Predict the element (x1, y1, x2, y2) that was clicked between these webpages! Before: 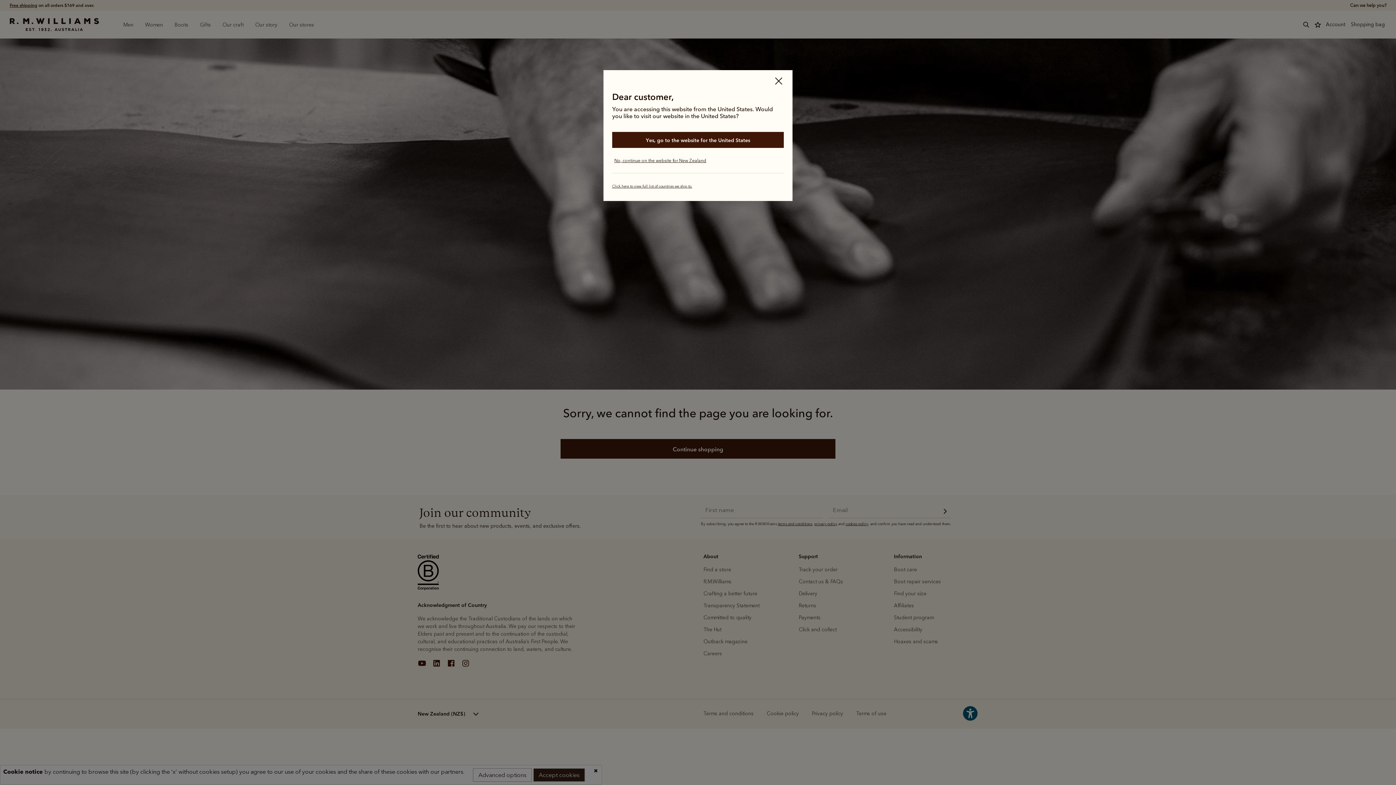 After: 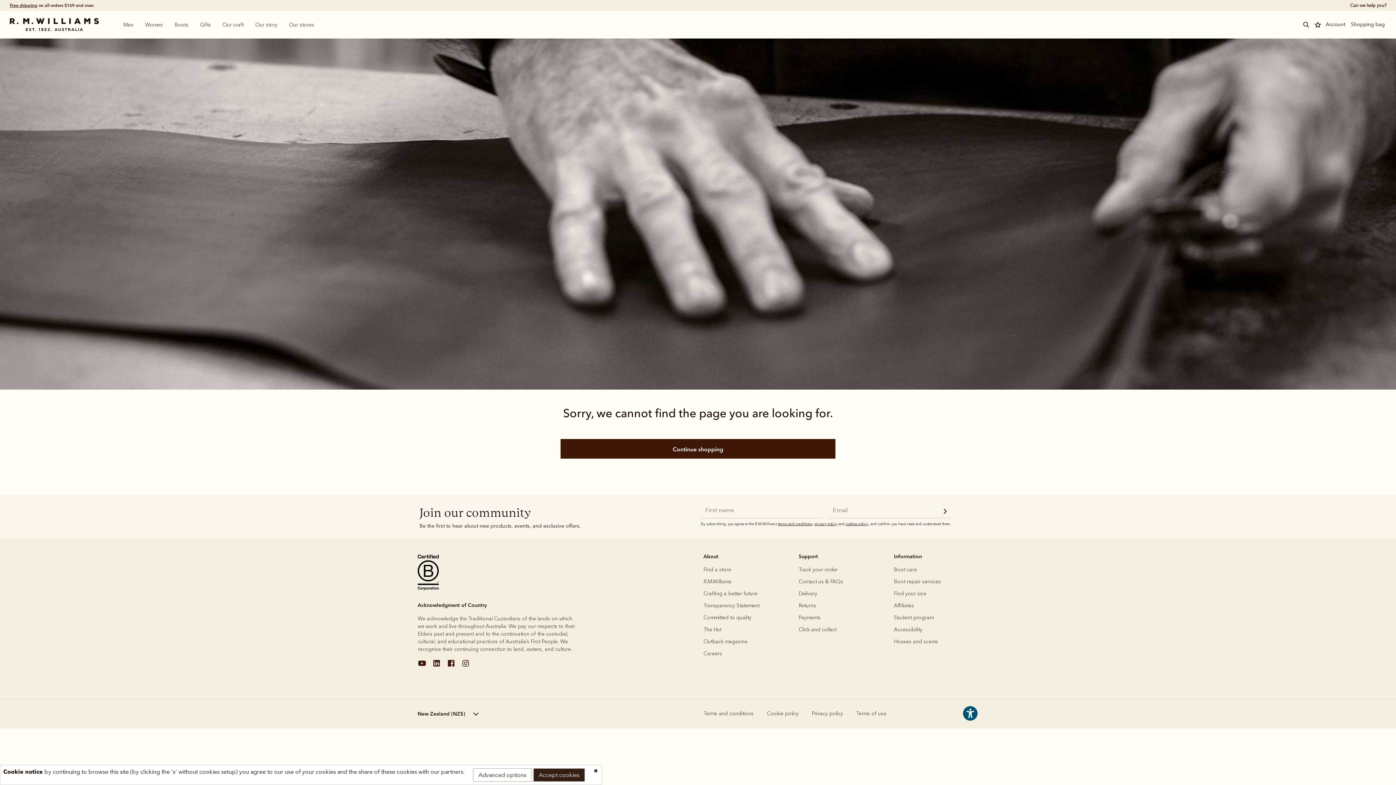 Action: bbox: (612, 157, 708, 164) label: No, continue on the website for New Zealand